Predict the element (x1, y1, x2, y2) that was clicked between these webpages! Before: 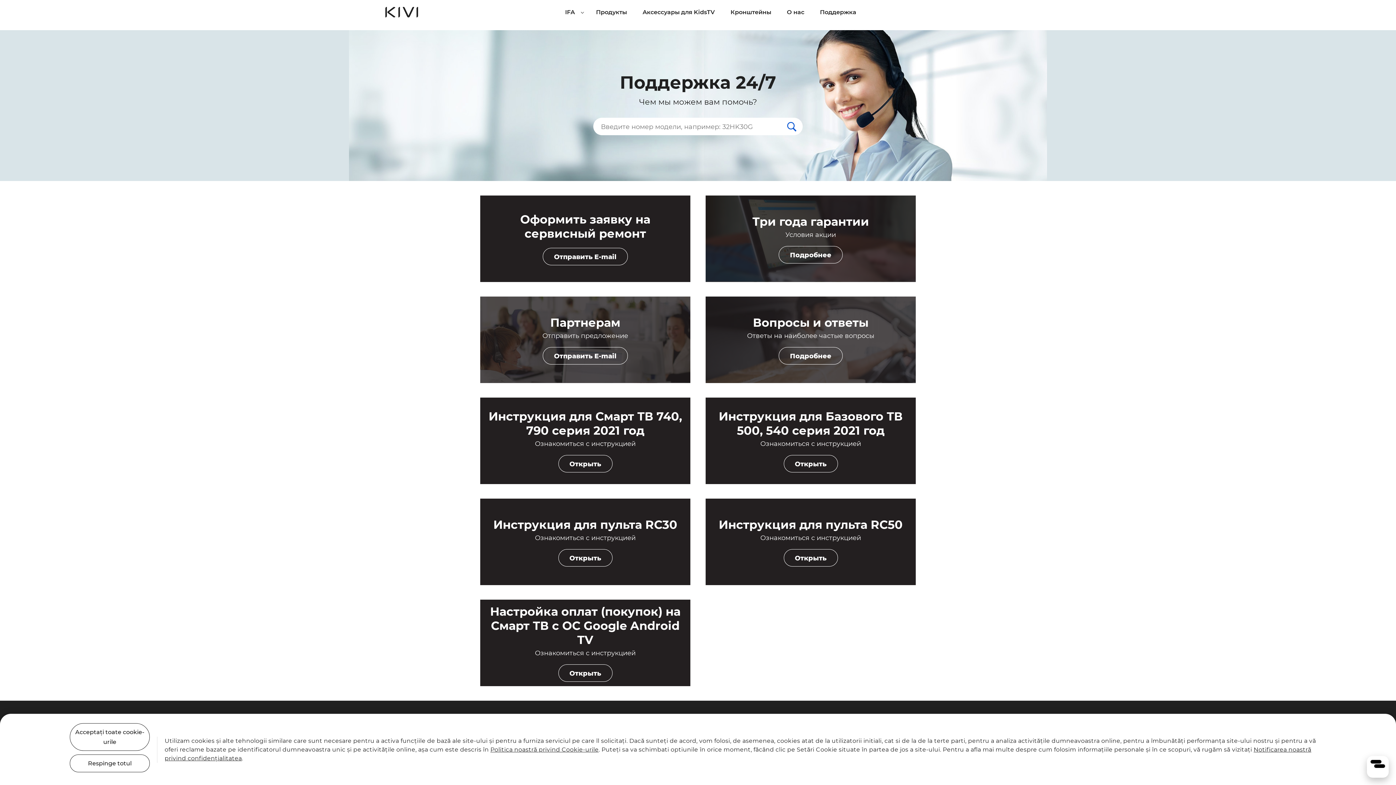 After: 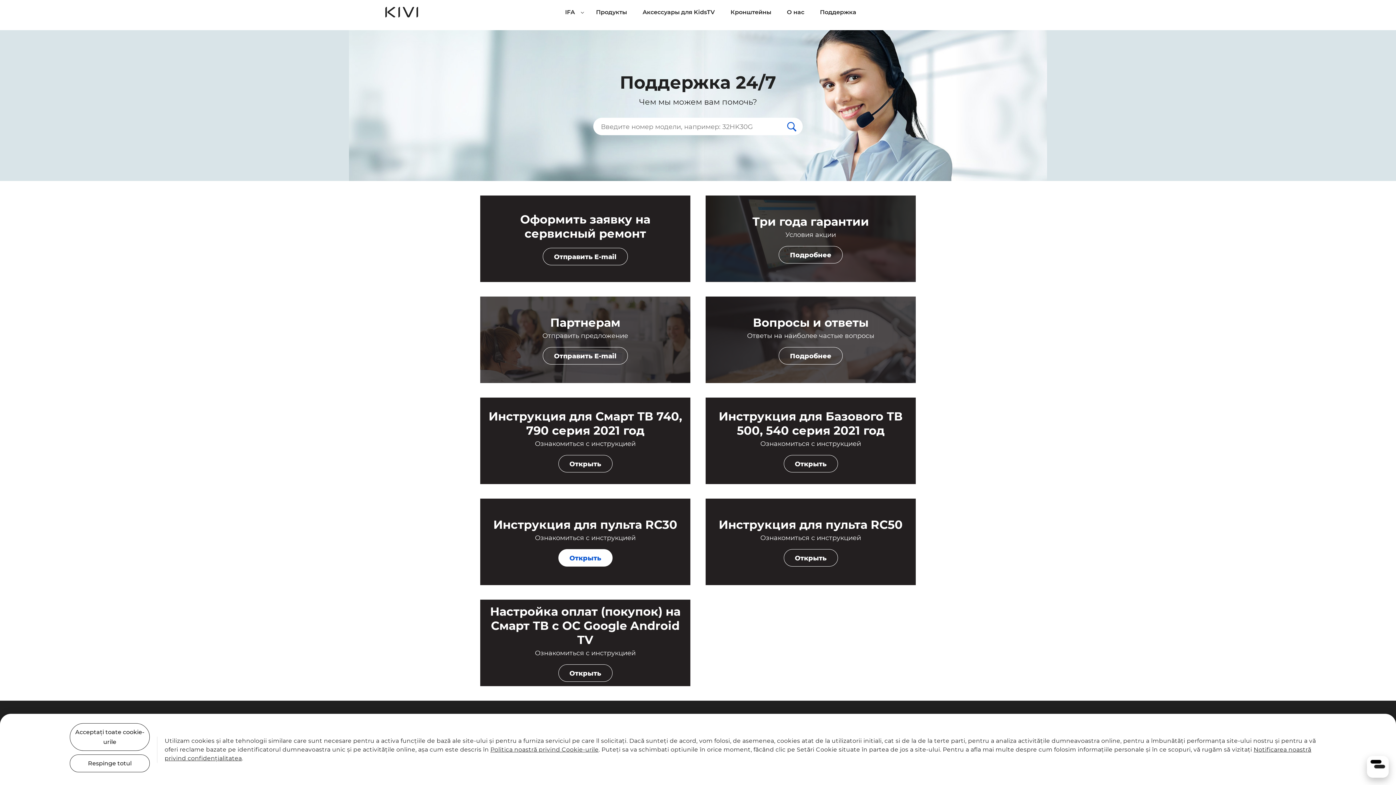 Action: label: Открыть bbox: (558, 549, 612, 566)